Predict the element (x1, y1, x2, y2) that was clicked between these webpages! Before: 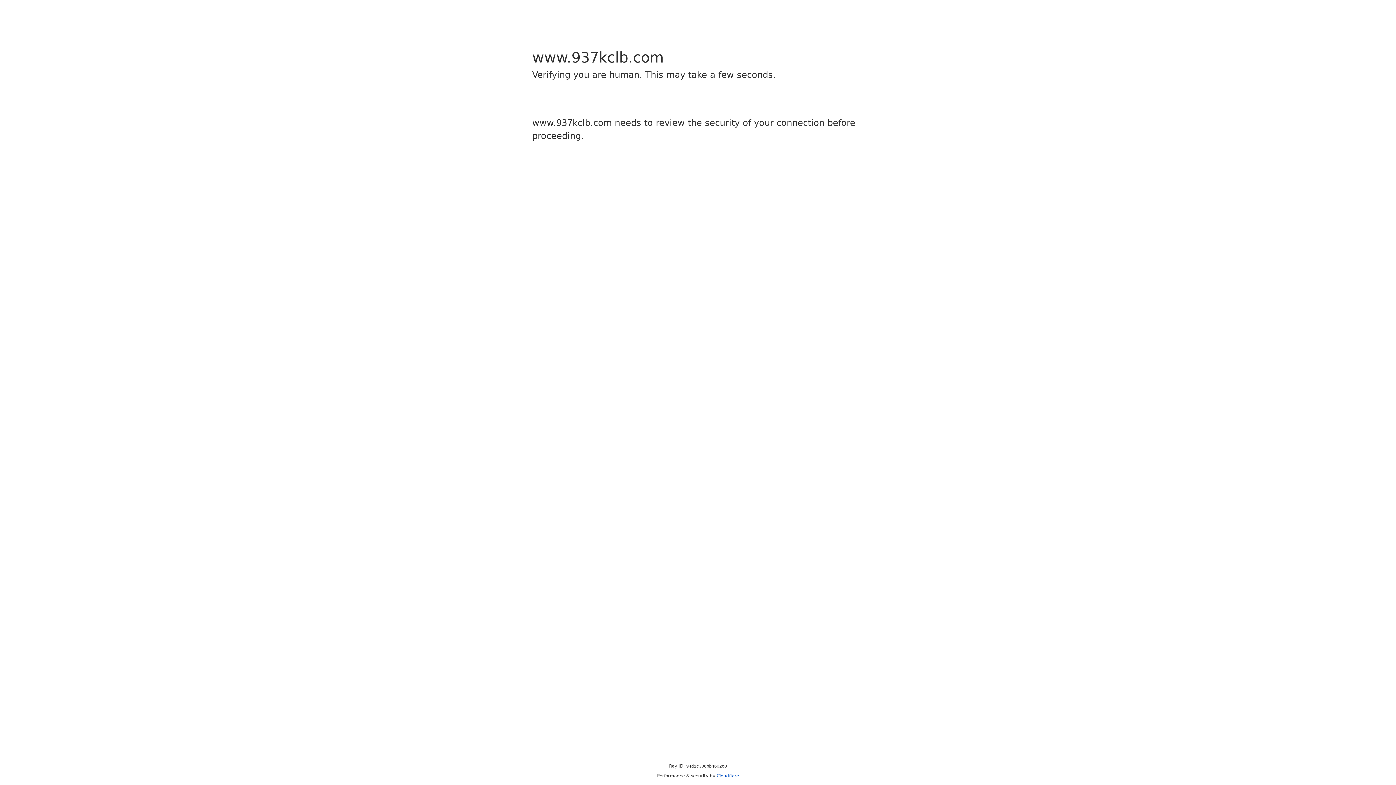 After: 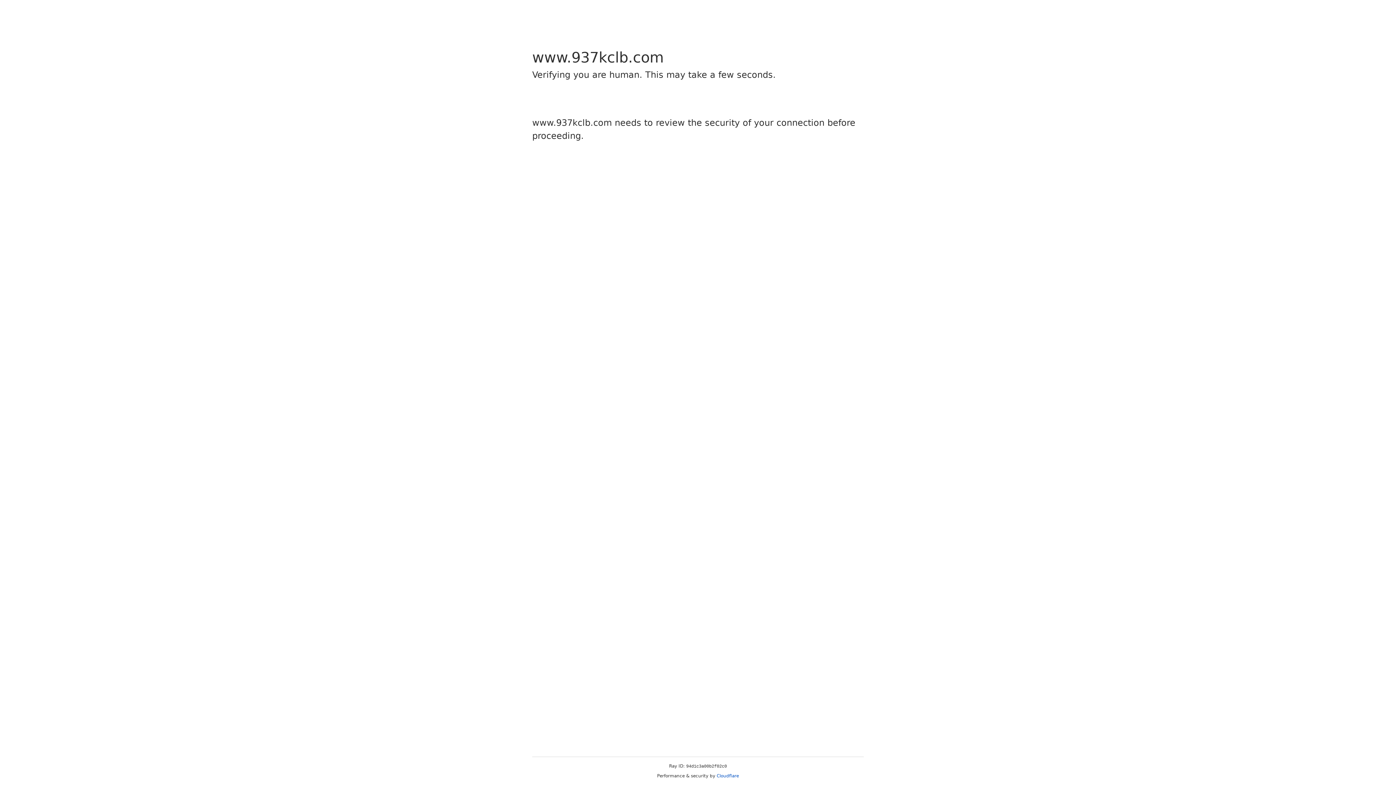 Action: bbox: (716, 773, 739, 778) label: Cloudflare